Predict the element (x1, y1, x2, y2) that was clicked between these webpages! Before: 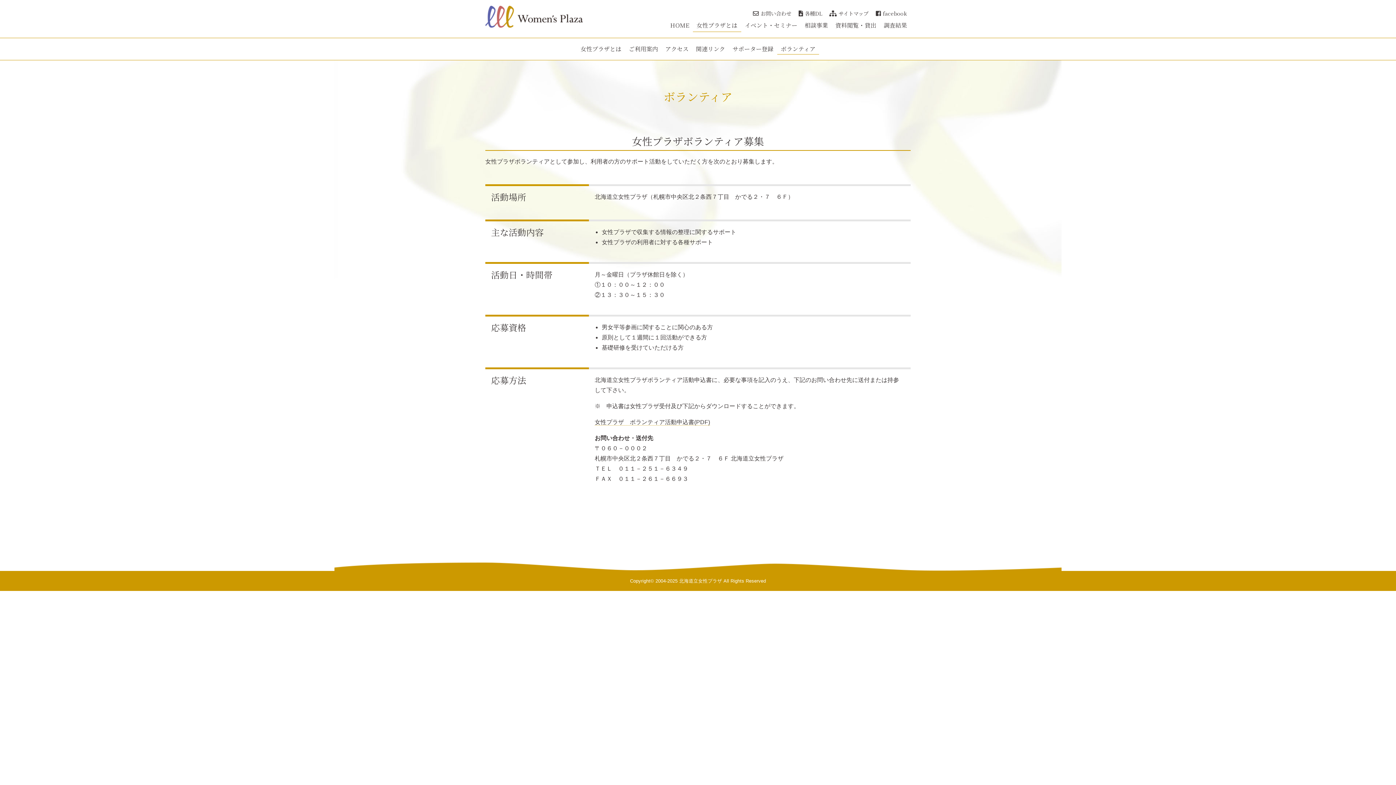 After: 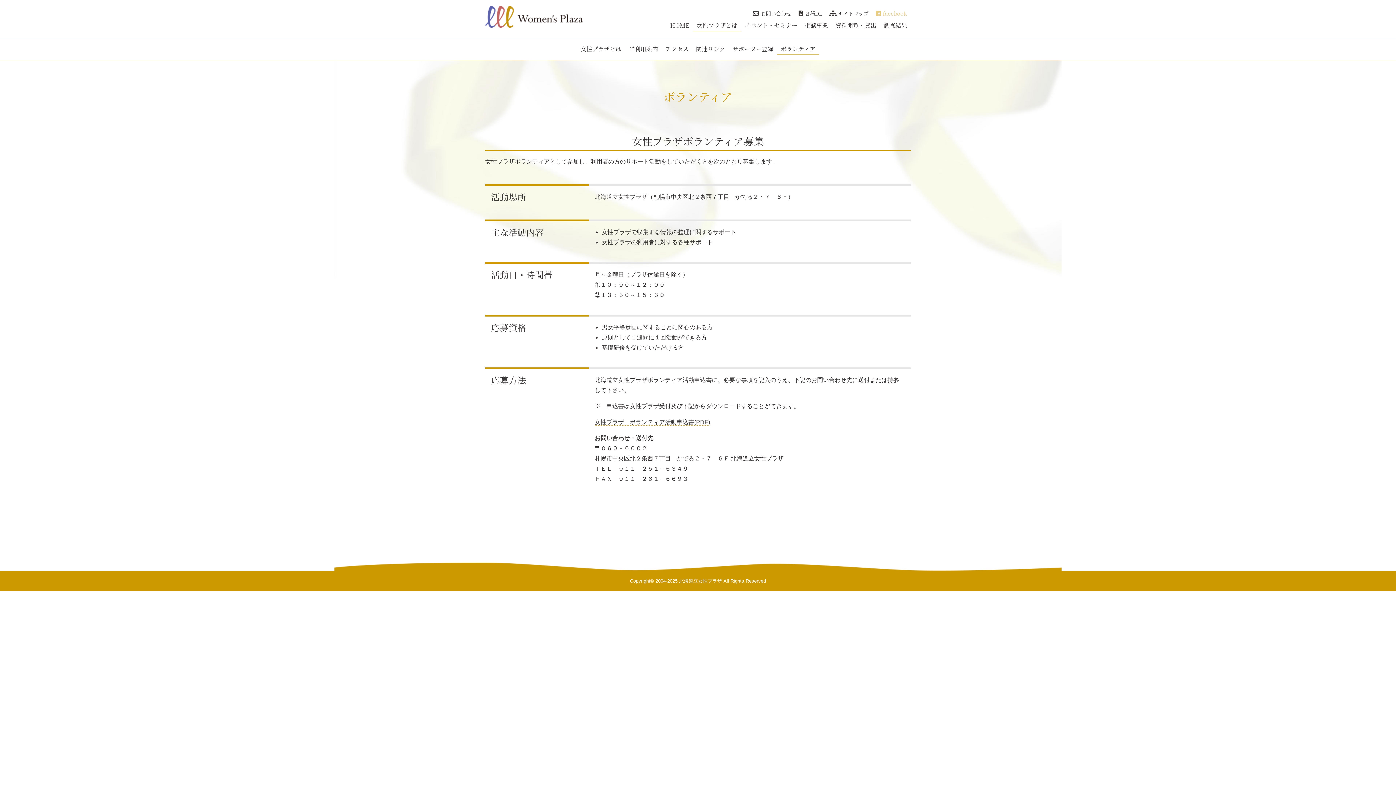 Action: bbox: (872, 7, 910, 18) label: facebook